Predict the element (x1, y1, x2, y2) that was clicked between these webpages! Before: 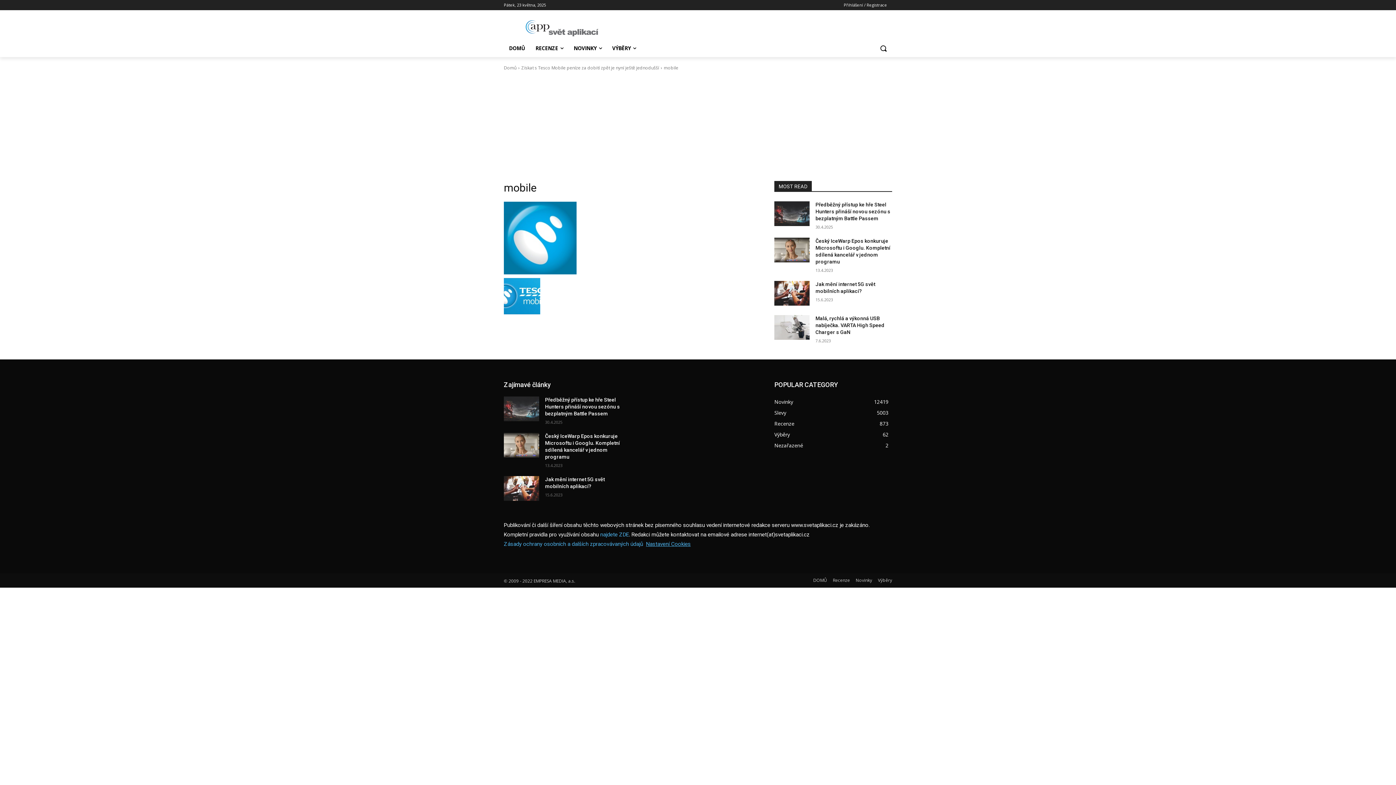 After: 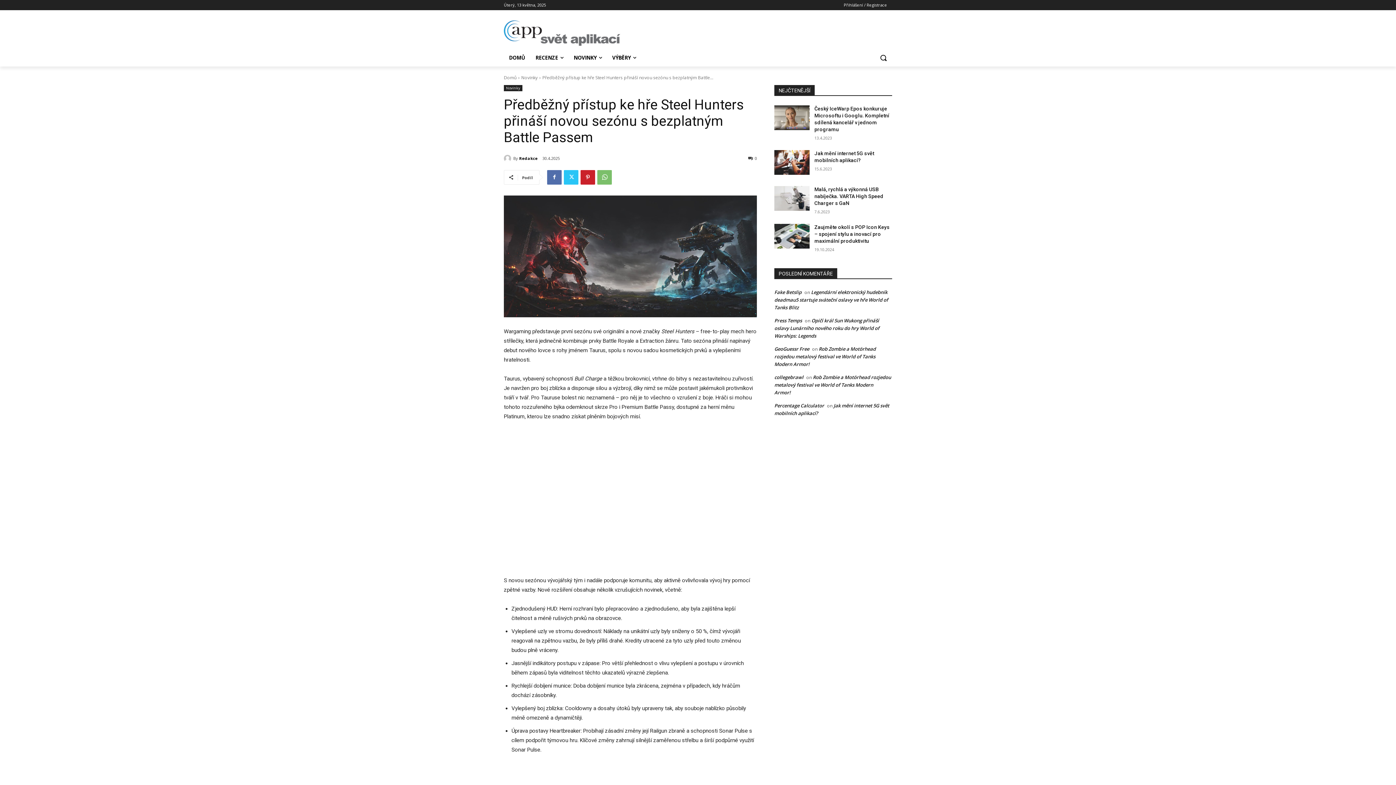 Action: label: Předběžný přístup ke hře Steel Hunters přináší novou sezónu s bezplatným Battle Passem bbox: (815, 201, 890, 221)